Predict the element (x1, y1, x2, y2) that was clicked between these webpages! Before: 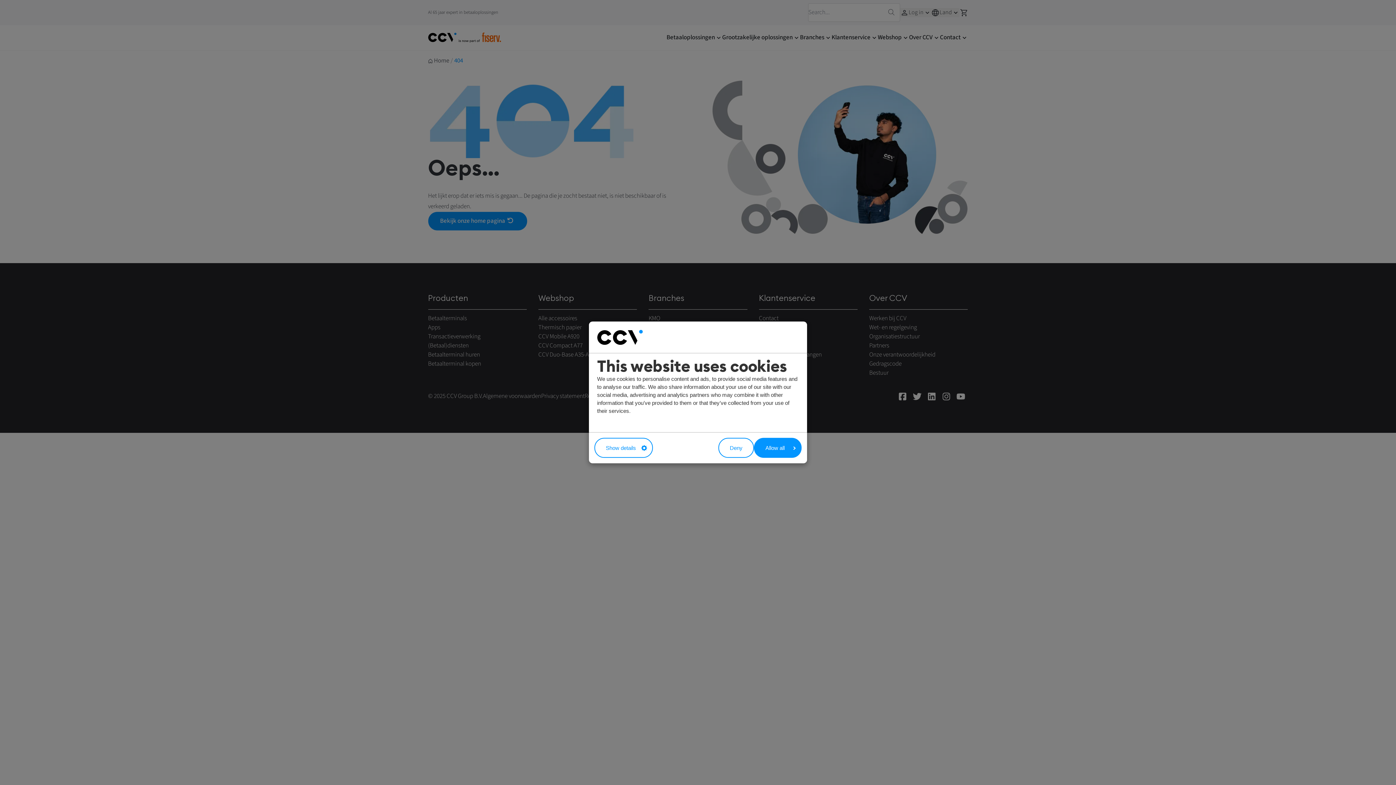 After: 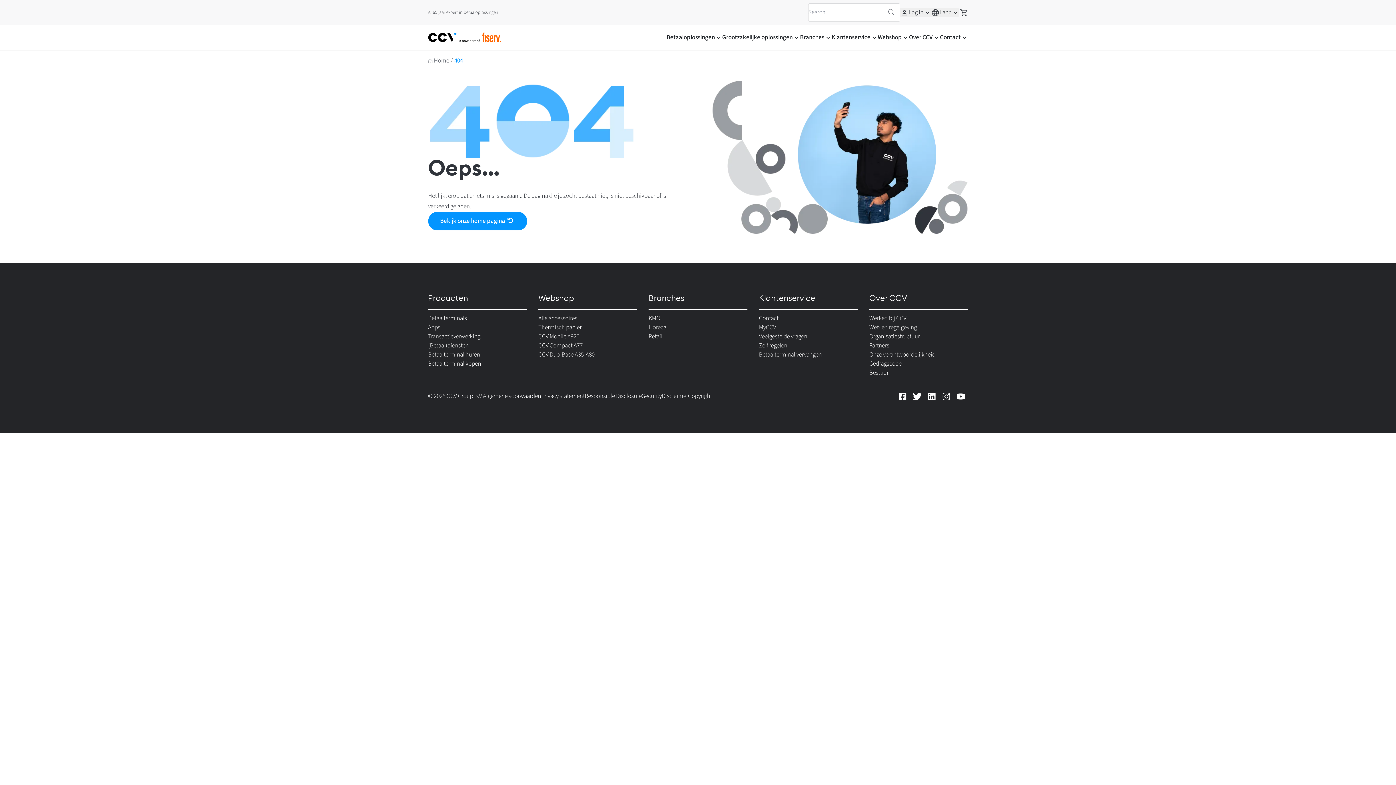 Action: bbox: (718, 438, 754, 458) label: Deny